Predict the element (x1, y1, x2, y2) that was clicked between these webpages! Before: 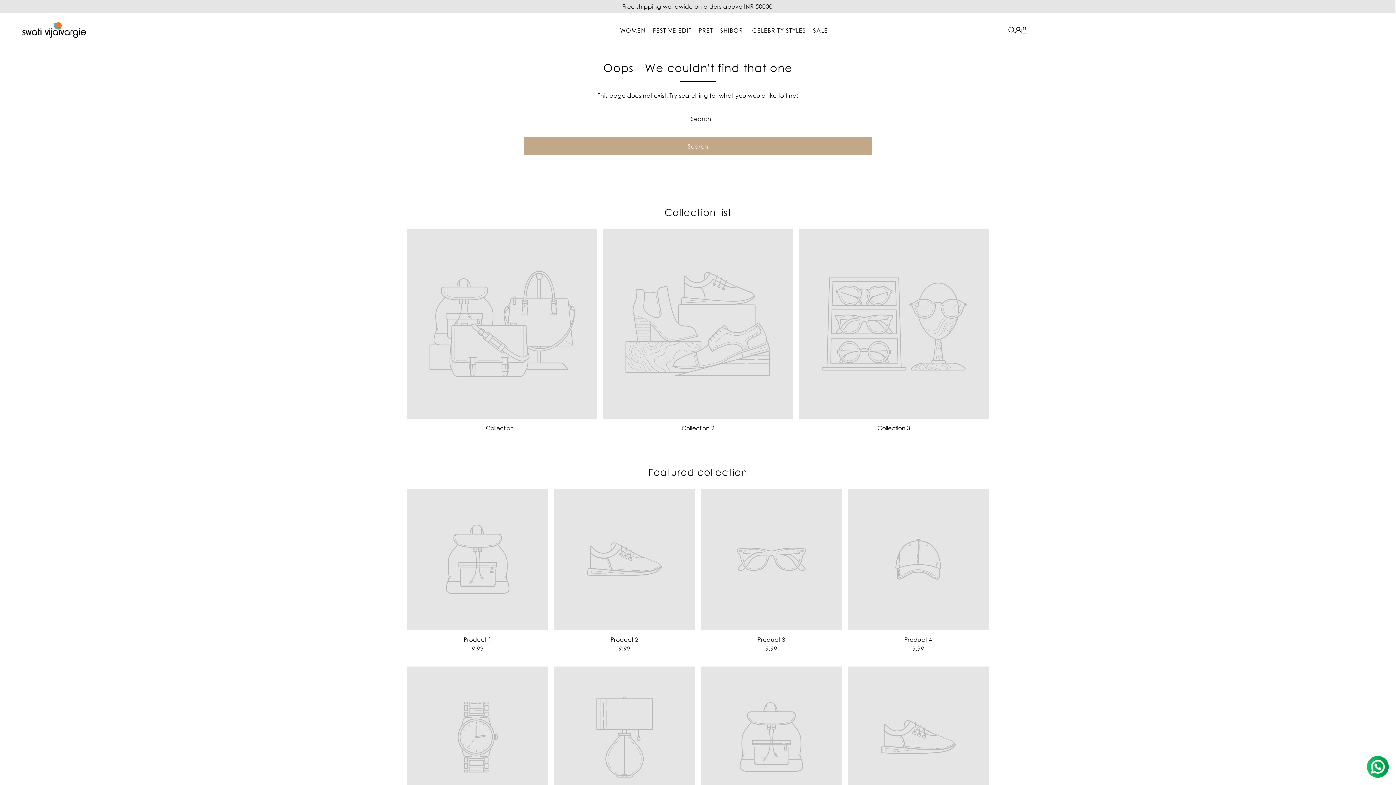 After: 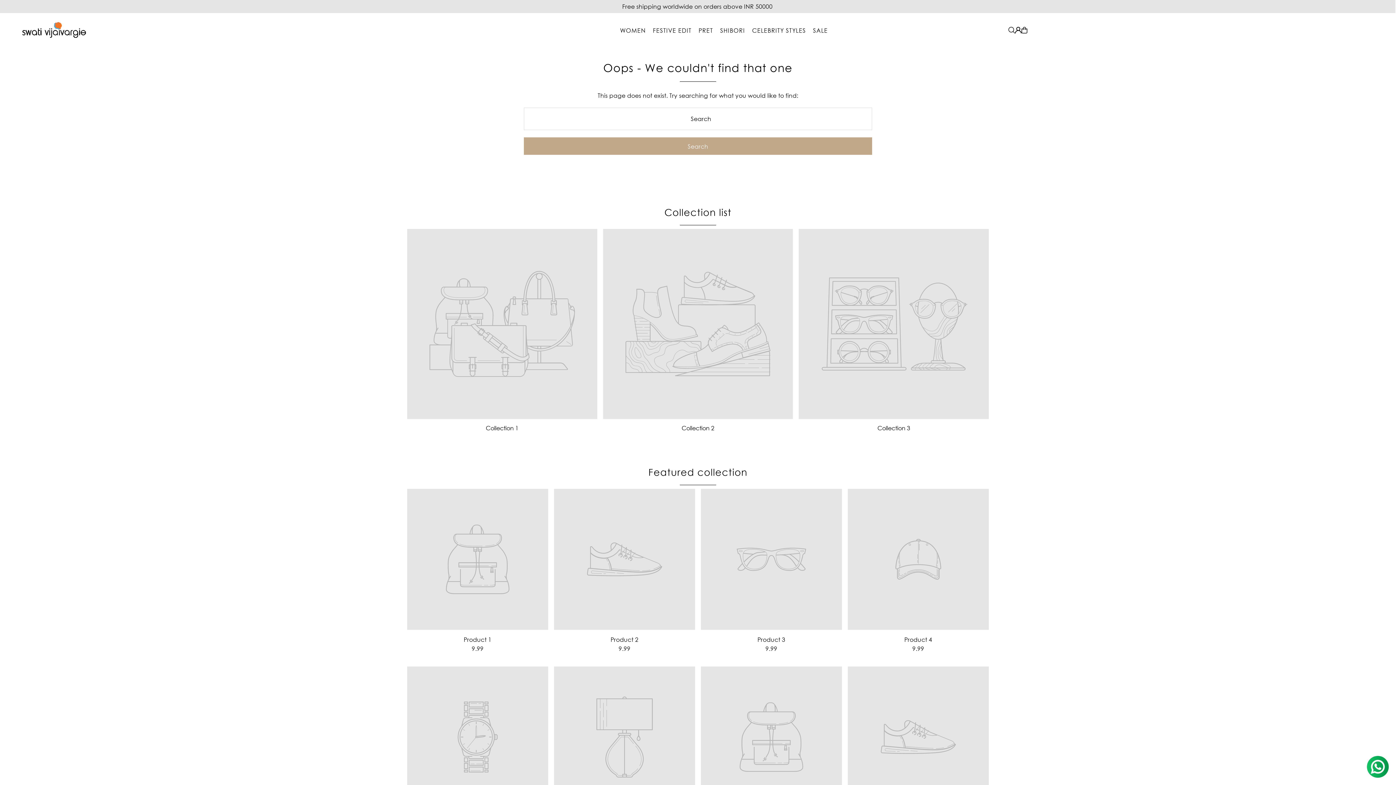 Action: bbox: (799, 229, 989, 419)